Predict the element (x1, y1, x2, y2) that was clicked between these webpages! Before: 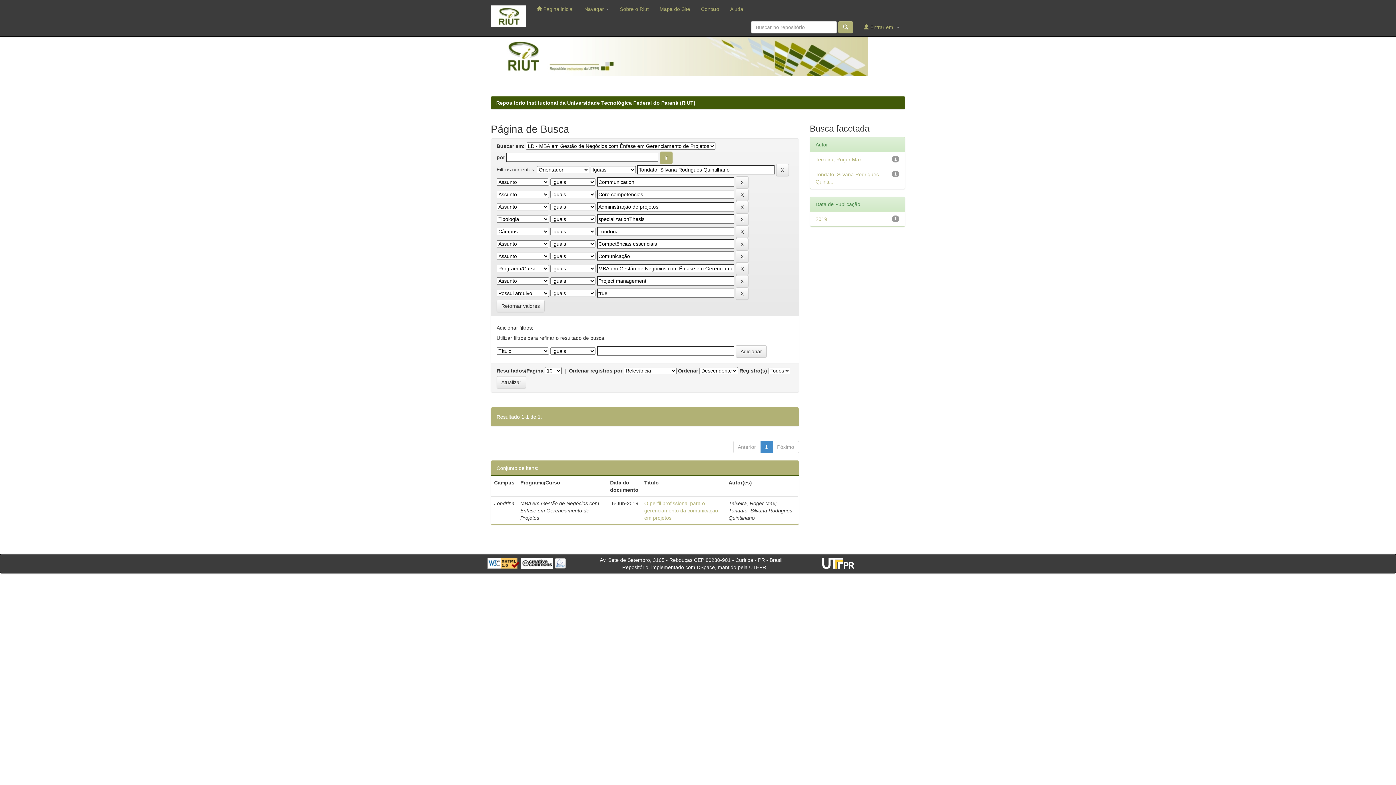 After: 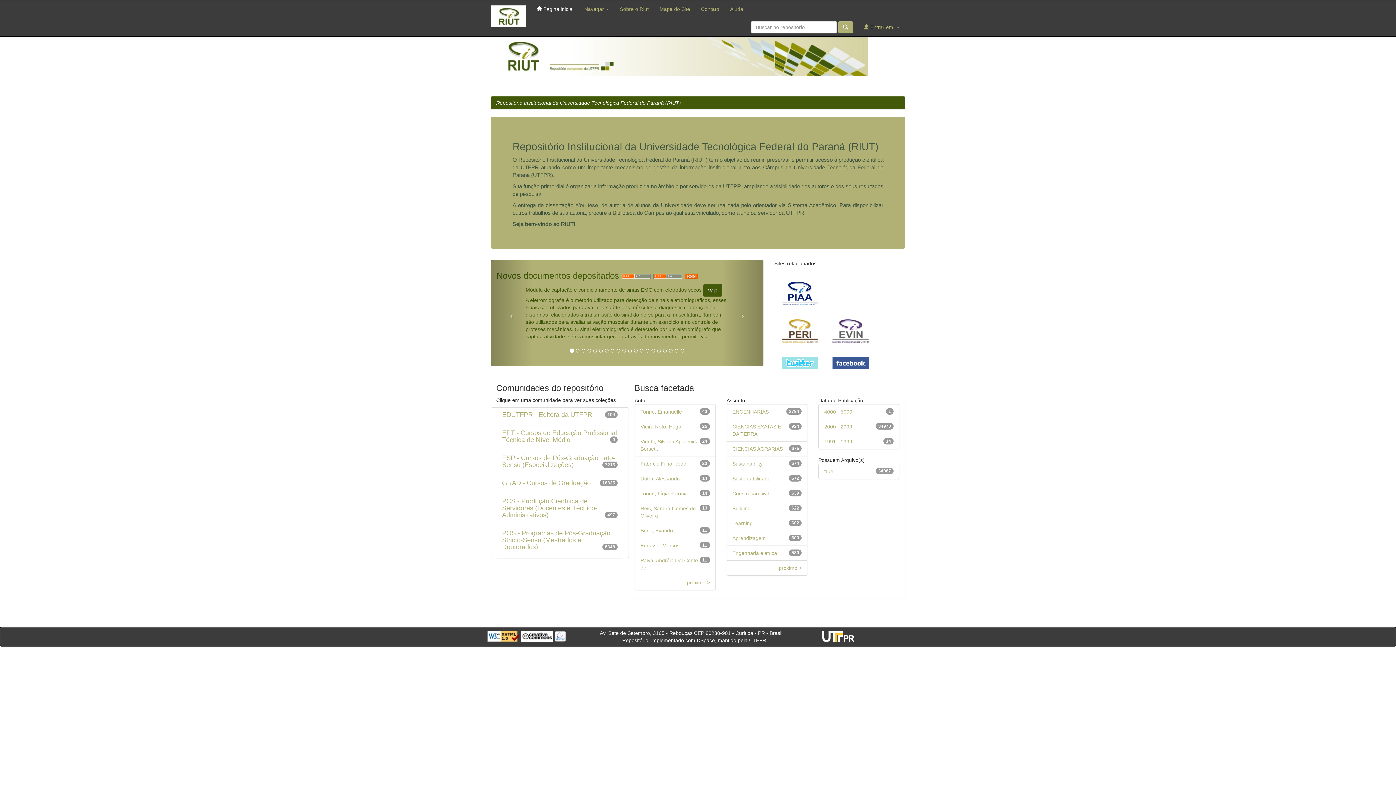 Action: label: Repositório Institucional da Universidade Tecnológica Federal do Paraná (RIUT) bbox: (496, 100, 695, 105)